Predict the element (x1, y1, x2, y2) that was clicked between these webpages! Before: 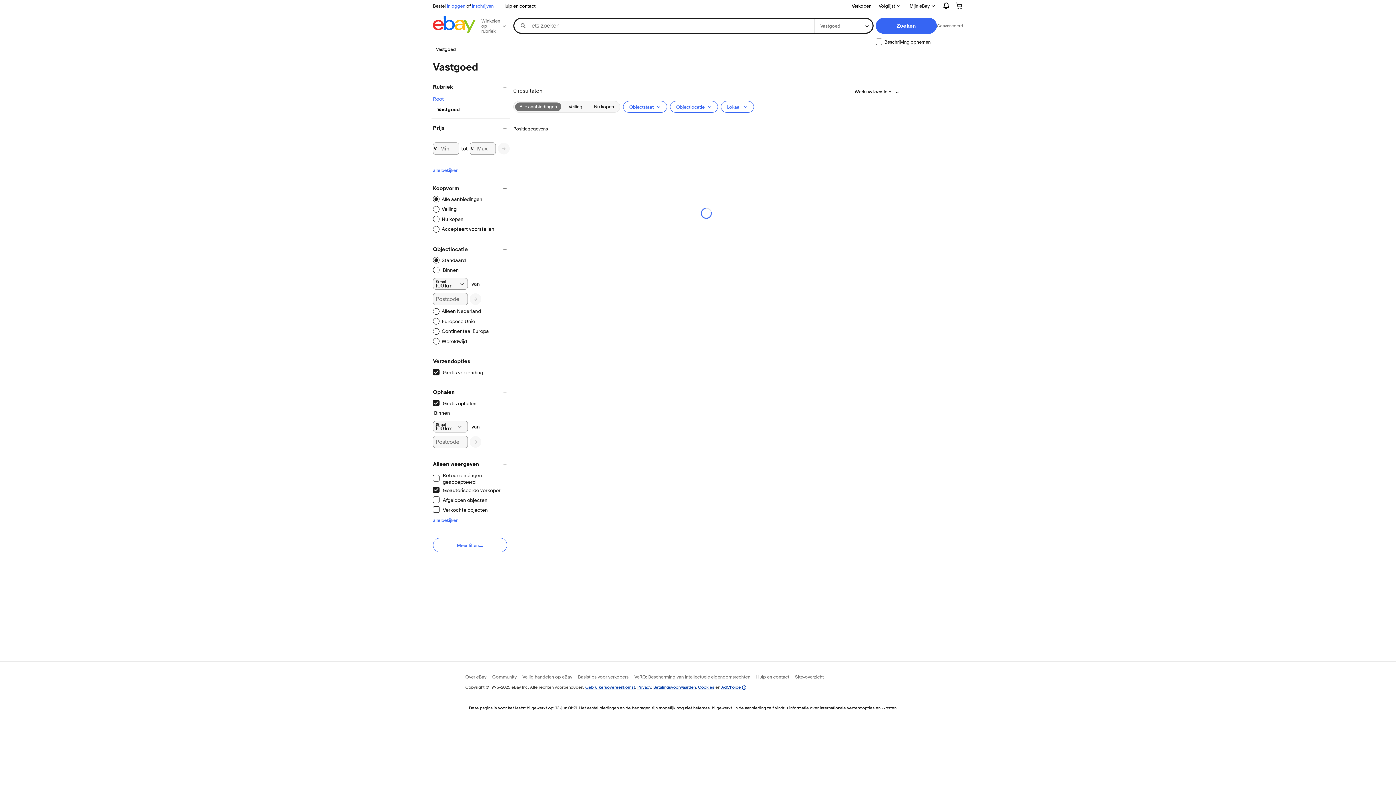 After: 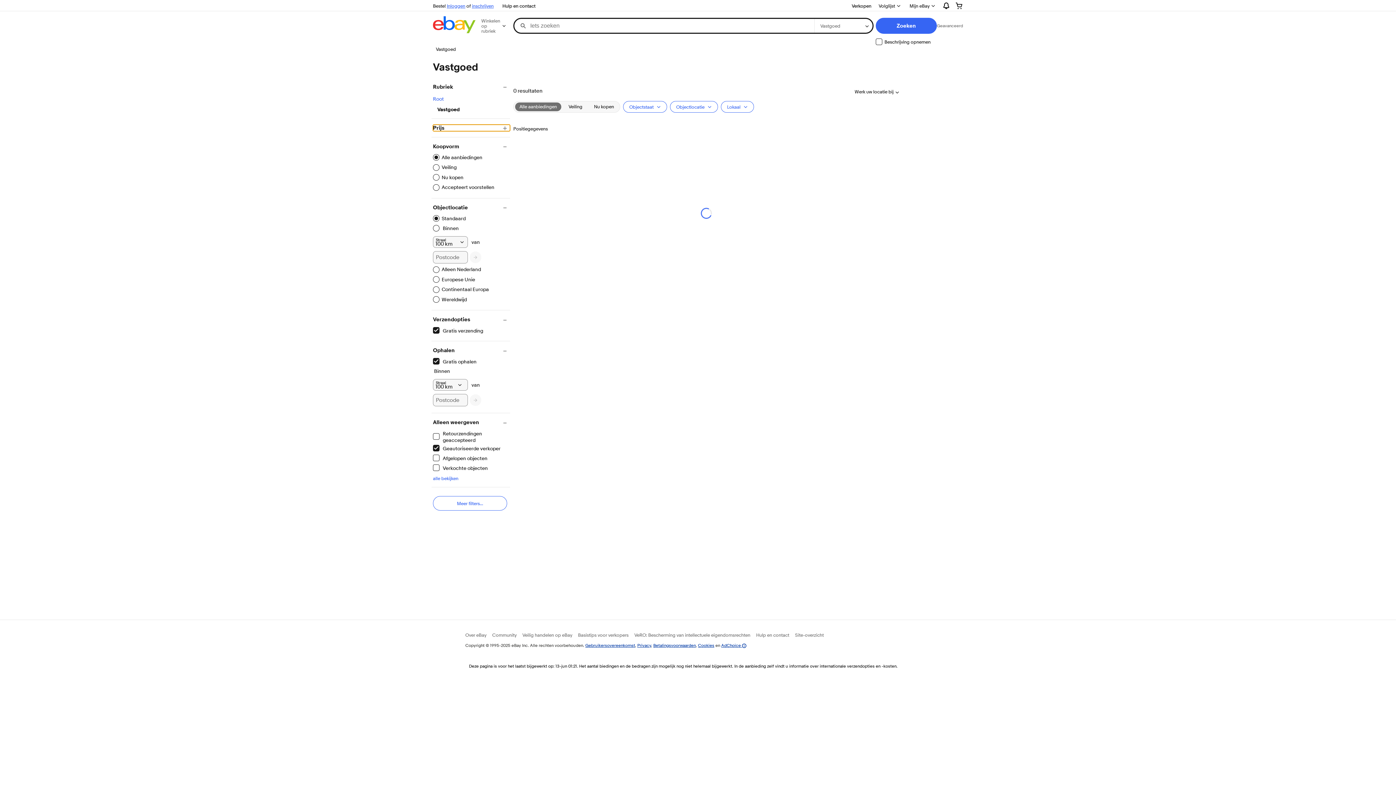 Action: bbox: (433, 124, 510, 131) label: Prijs